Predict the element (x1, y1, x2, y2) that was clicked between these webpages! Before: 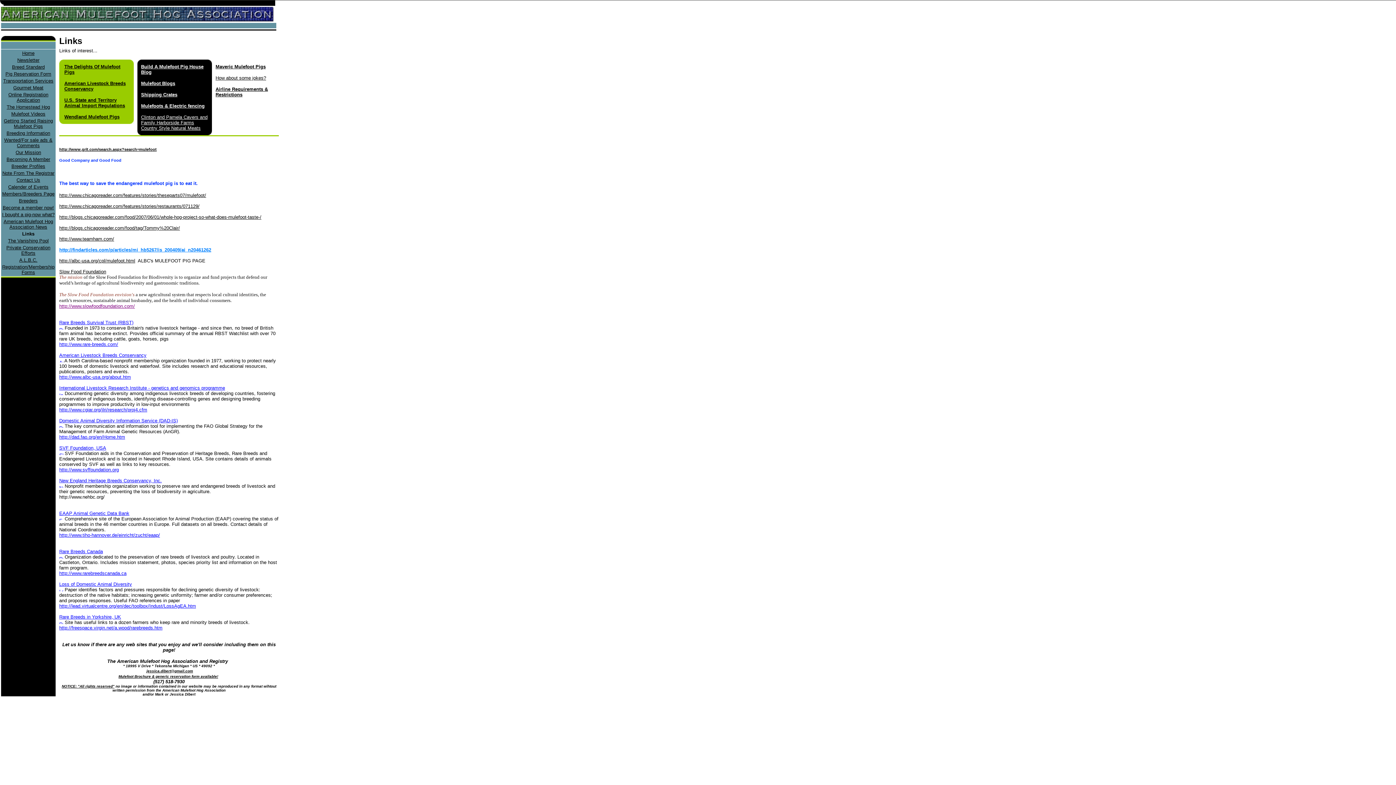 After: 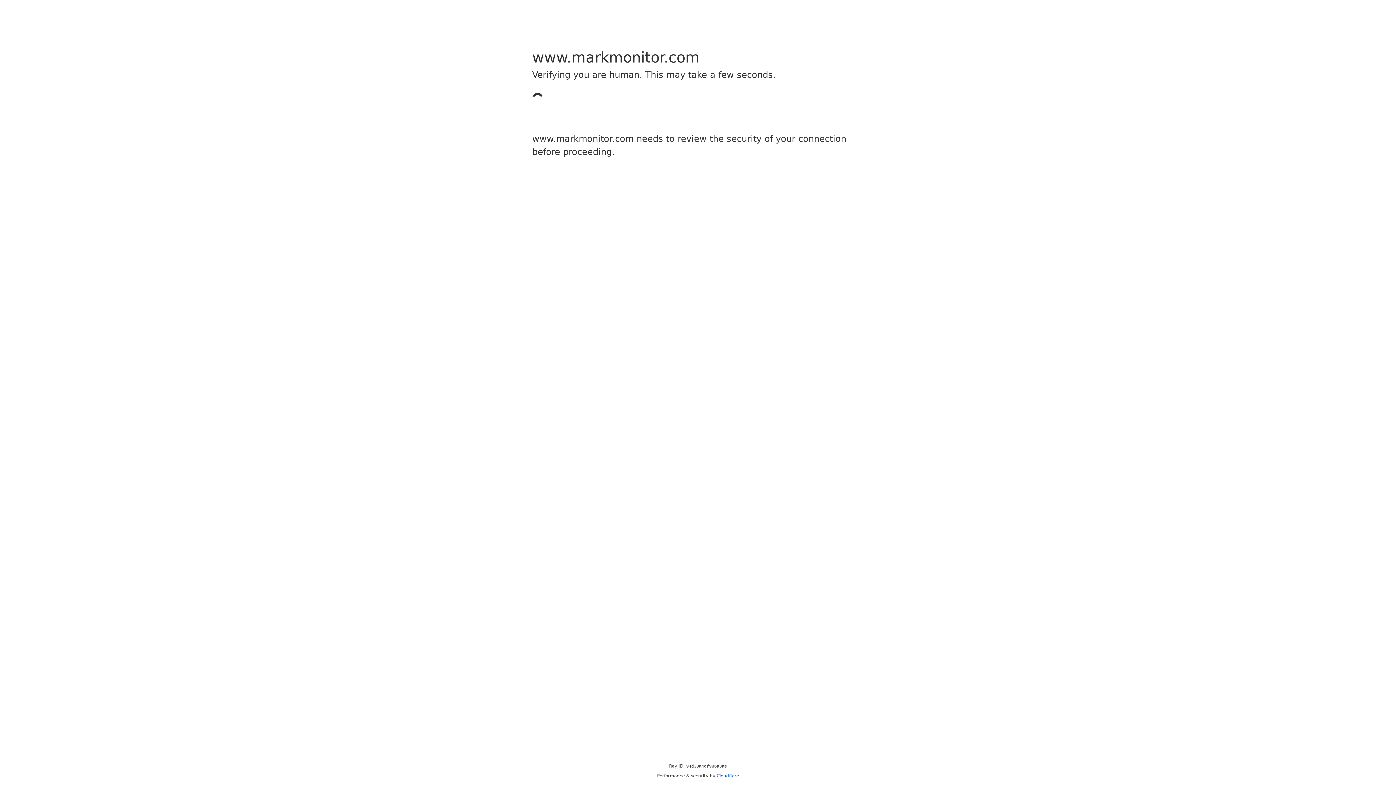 Action: label: http://findarticles.com/p/articles/mi_hb5267/is_200409/ai_n20461262 bbox: (59, 247, 211, 252)